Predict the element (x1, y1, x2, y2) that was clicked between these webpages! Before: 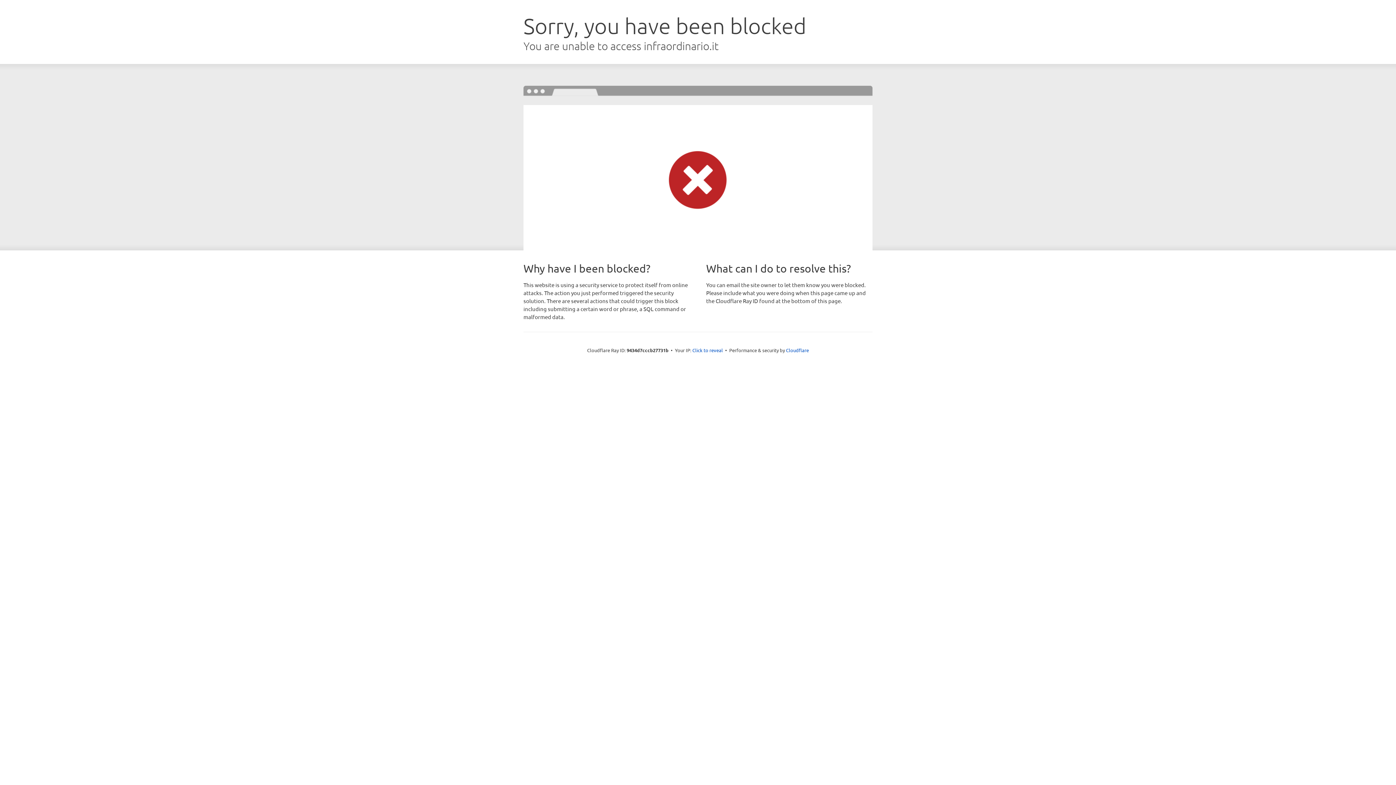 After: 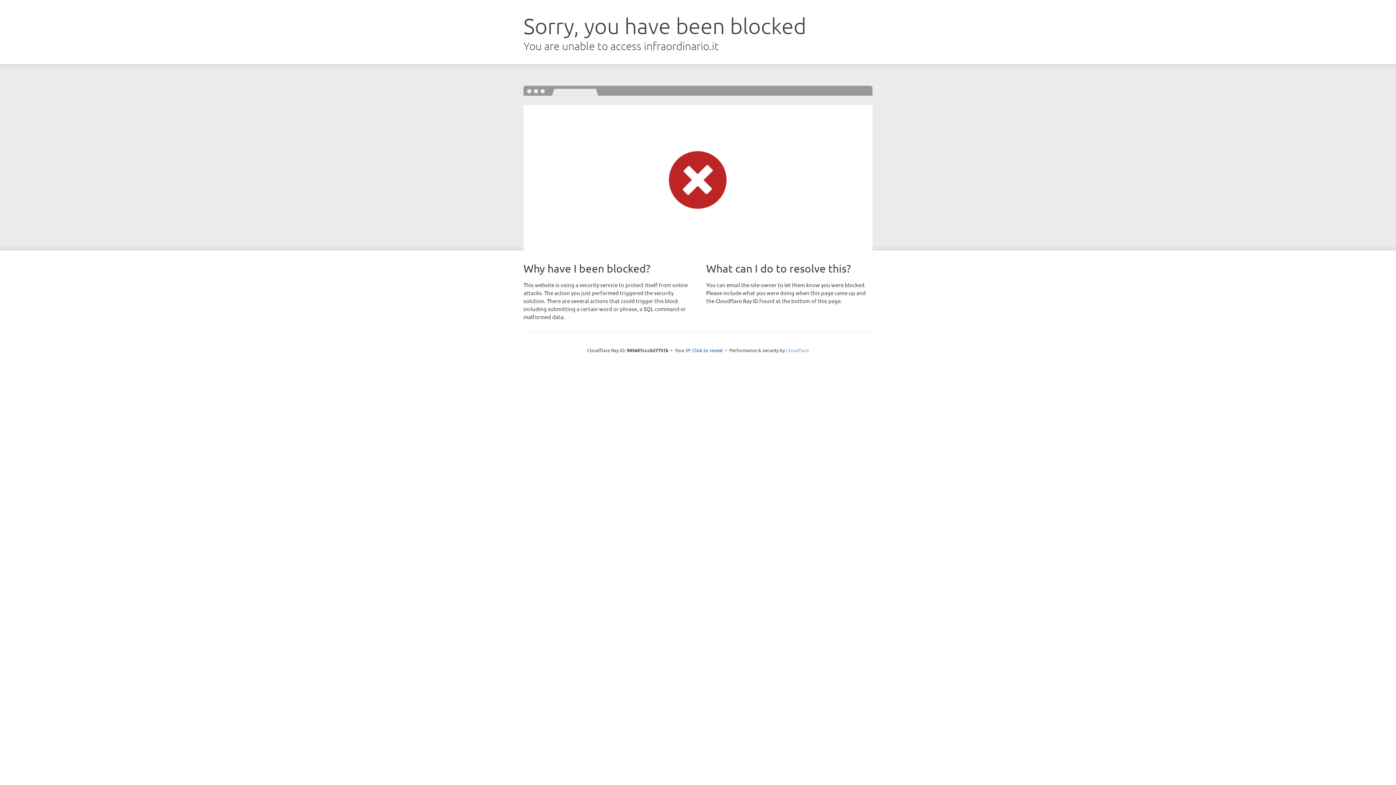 Action: label: Cloudflare bbox: (786, 347, 809, 353)